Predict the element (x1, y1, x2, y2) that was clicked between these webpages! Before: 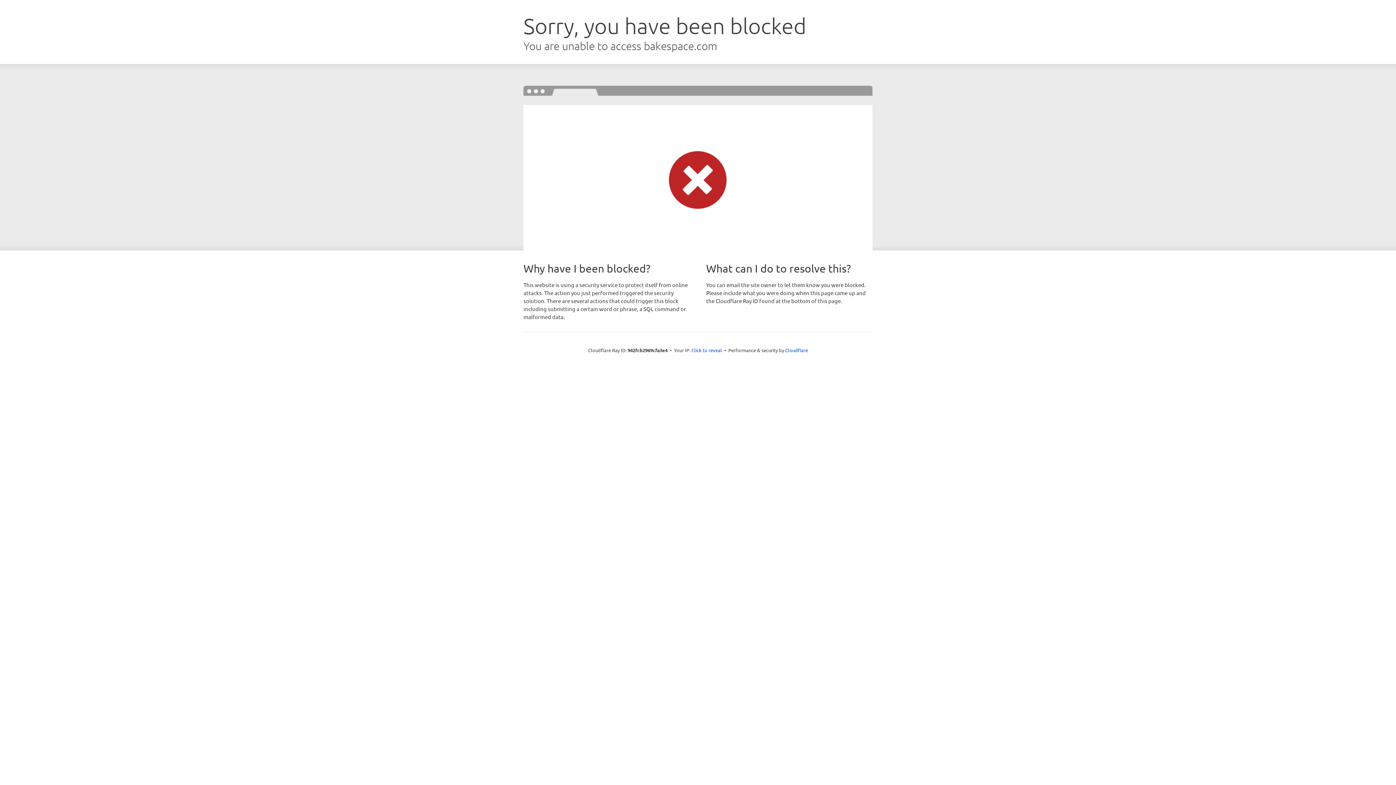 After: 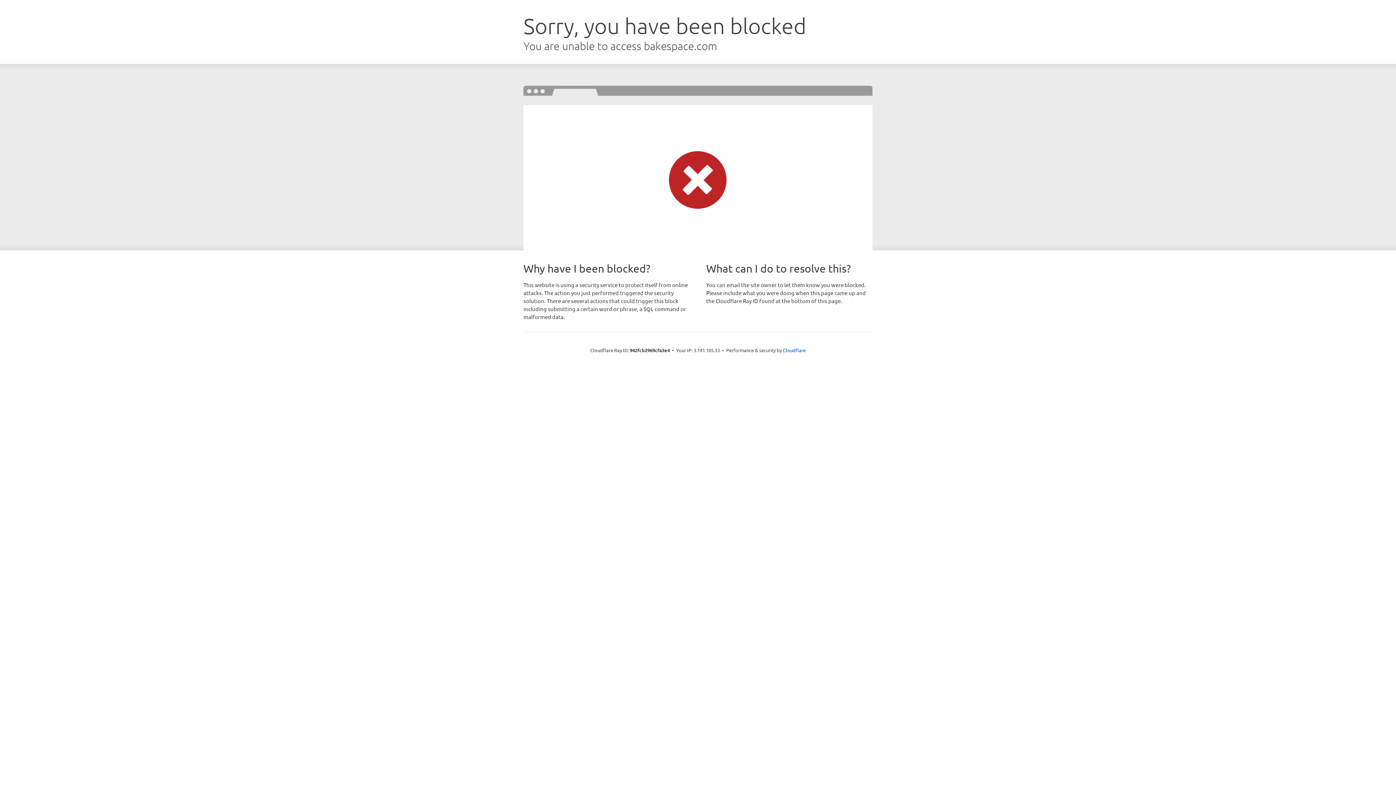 Action: bbox: (691, 346, 722, 353) label: Click to reveal